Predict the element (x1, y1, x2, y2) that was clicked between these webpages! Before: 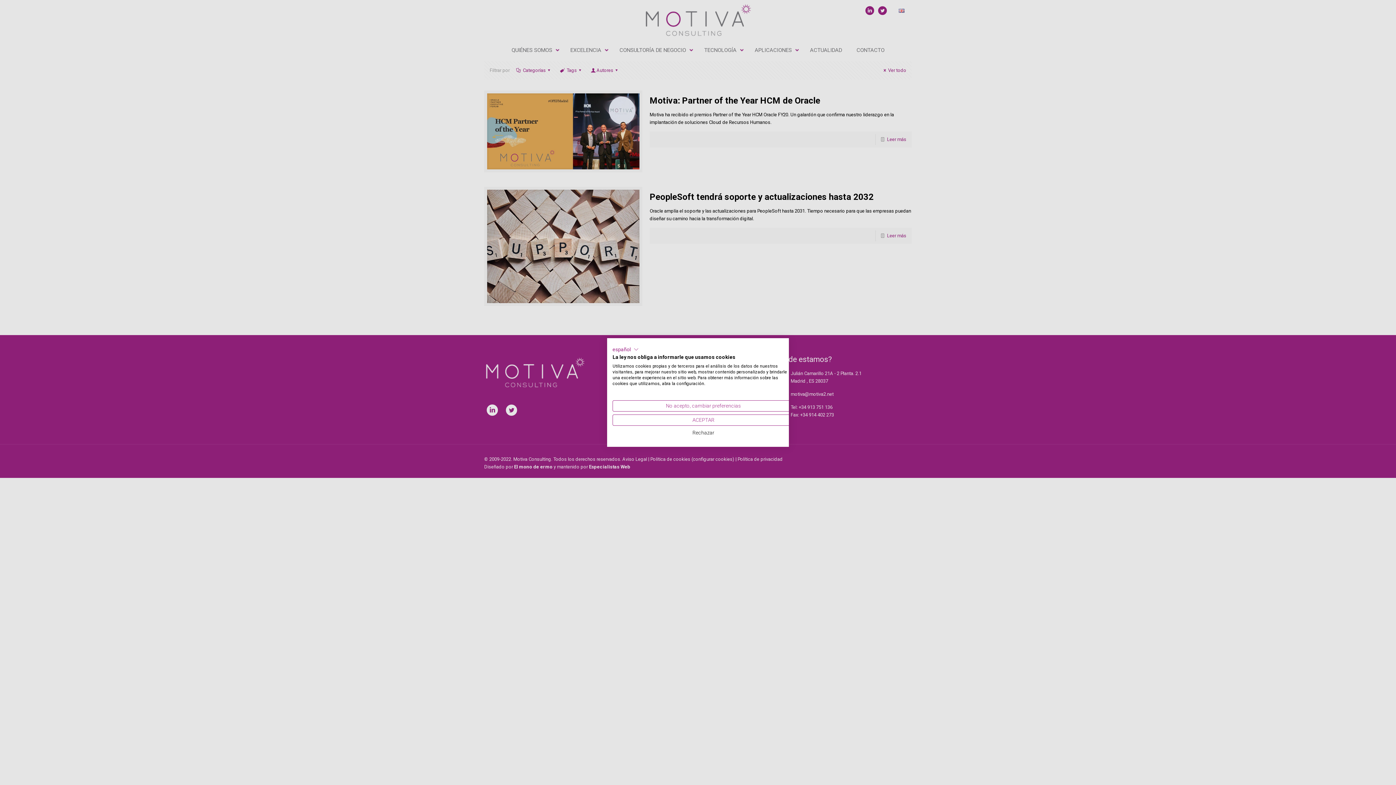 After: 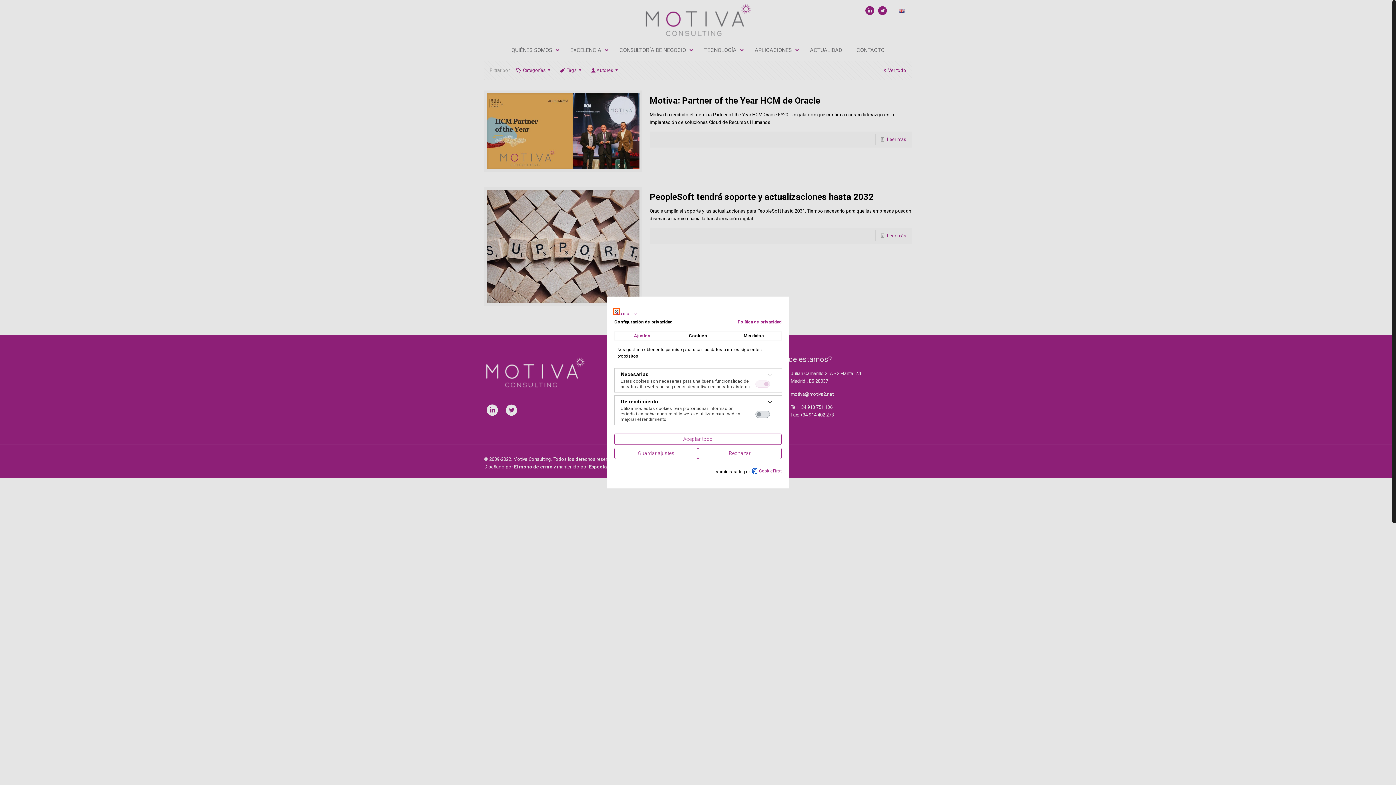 Action: bbox: (612, 400, 794, 411) label: Ajuste las preferencias de cookie 